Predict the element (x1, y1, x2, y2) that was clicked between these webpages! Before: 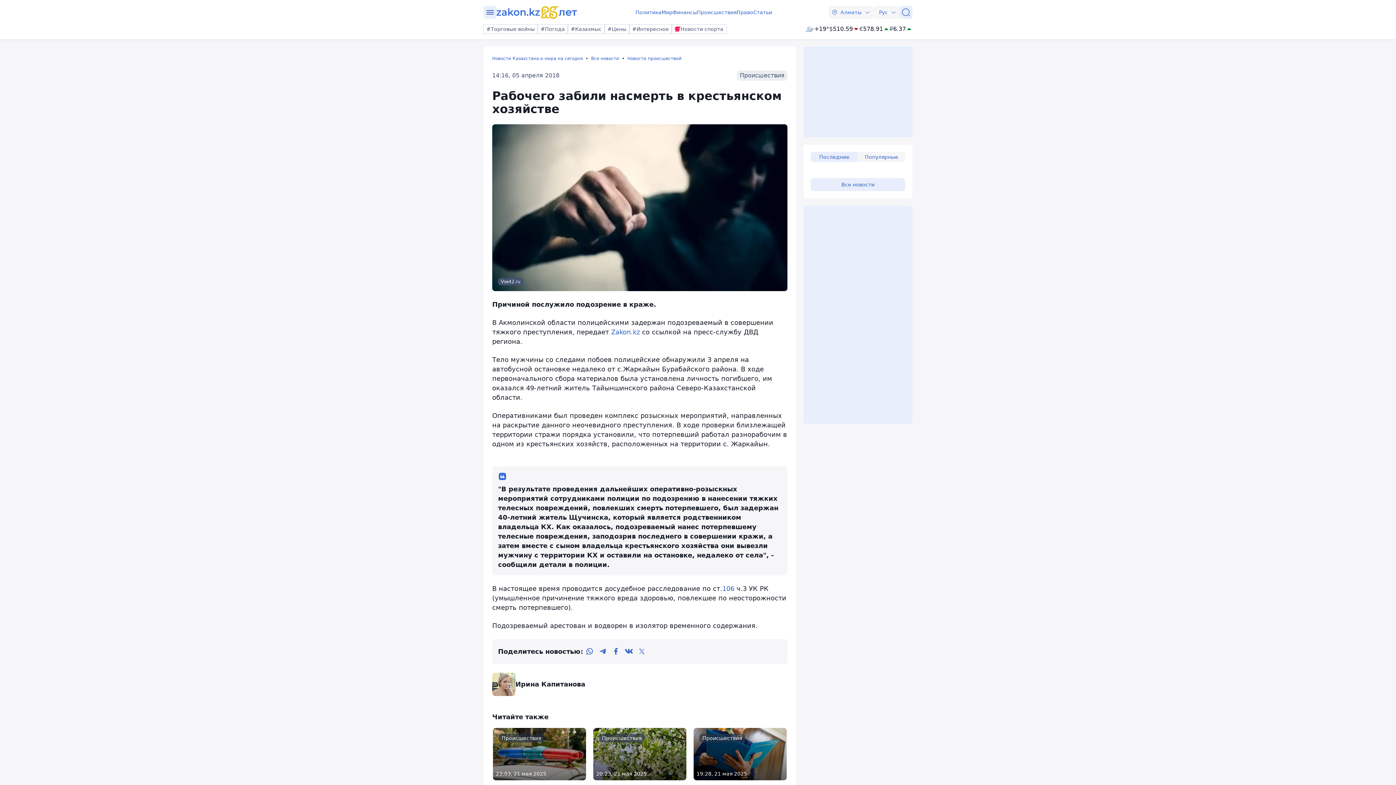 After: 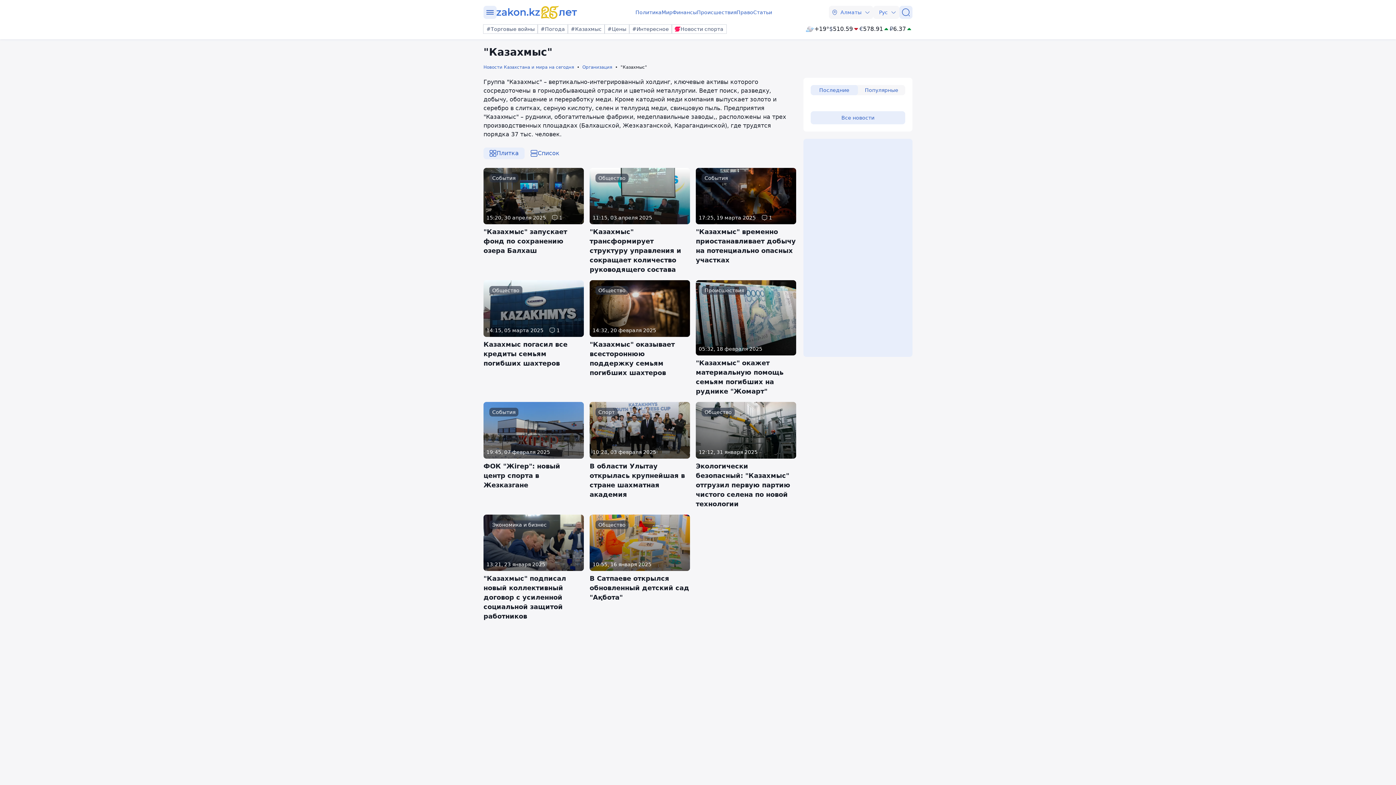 Action: label: #Казахмыс bbox: (568, 24, 604, 33)